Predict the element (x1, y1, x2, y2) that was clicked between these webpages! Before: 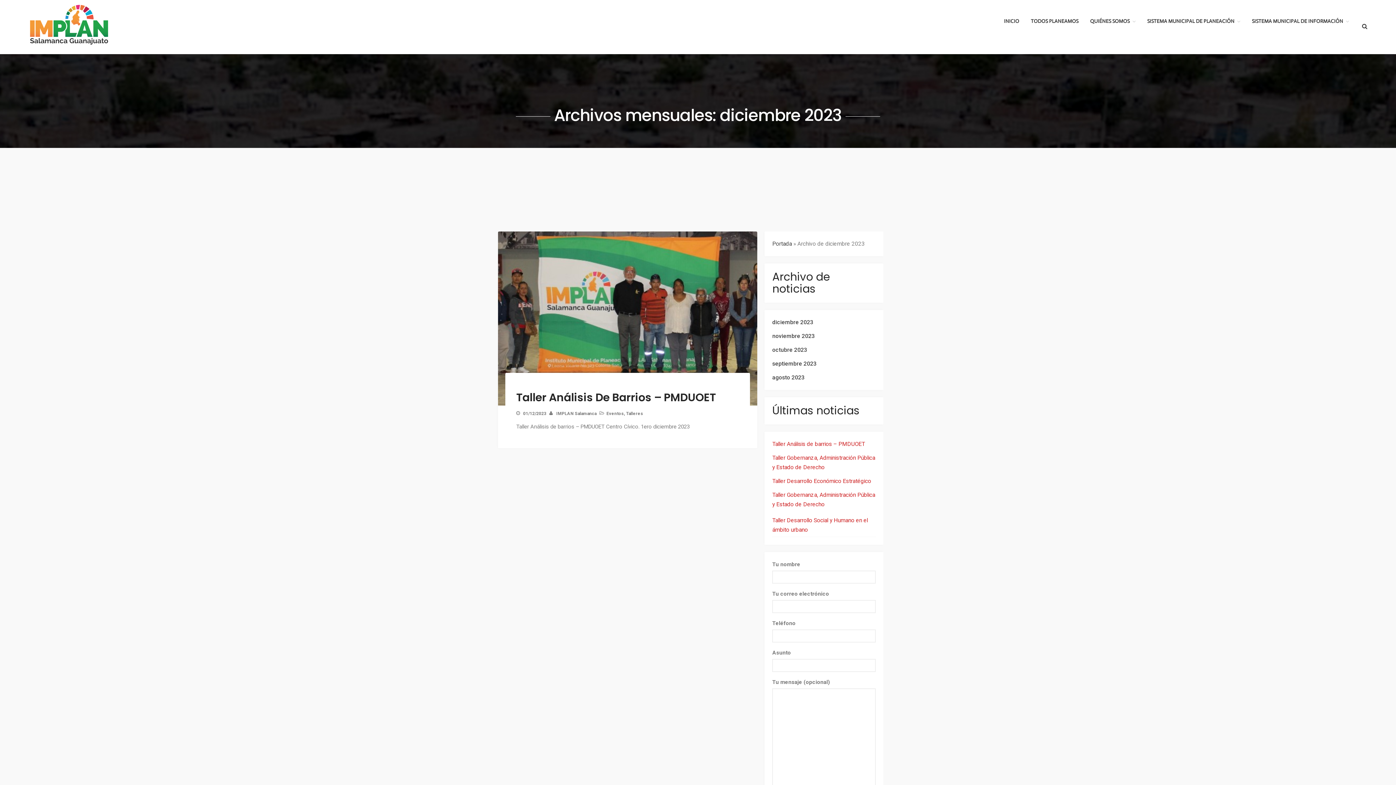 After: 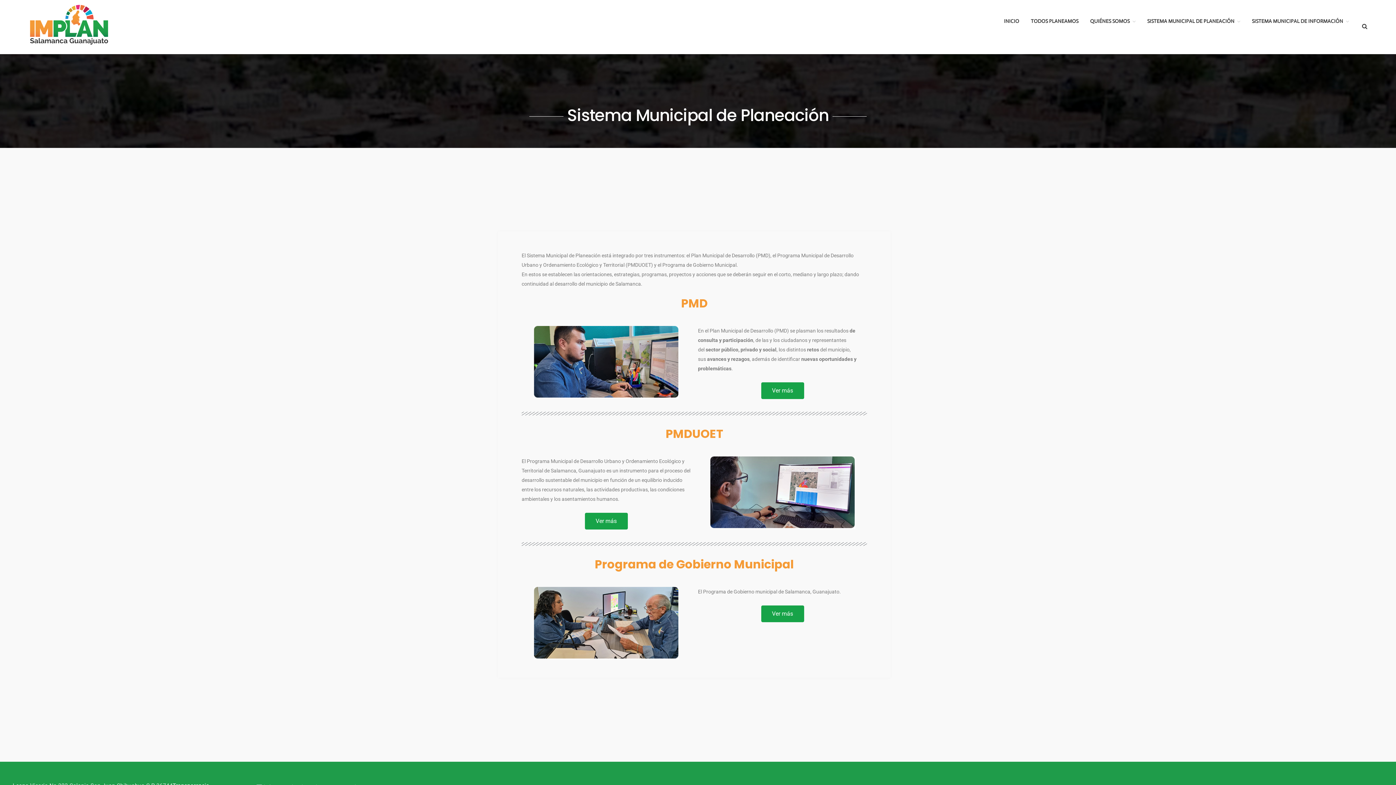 Action: label: SISTEMA MUNICIPAL DE PLANEACIÓN bbox: (1143, 17, 1244, 36)